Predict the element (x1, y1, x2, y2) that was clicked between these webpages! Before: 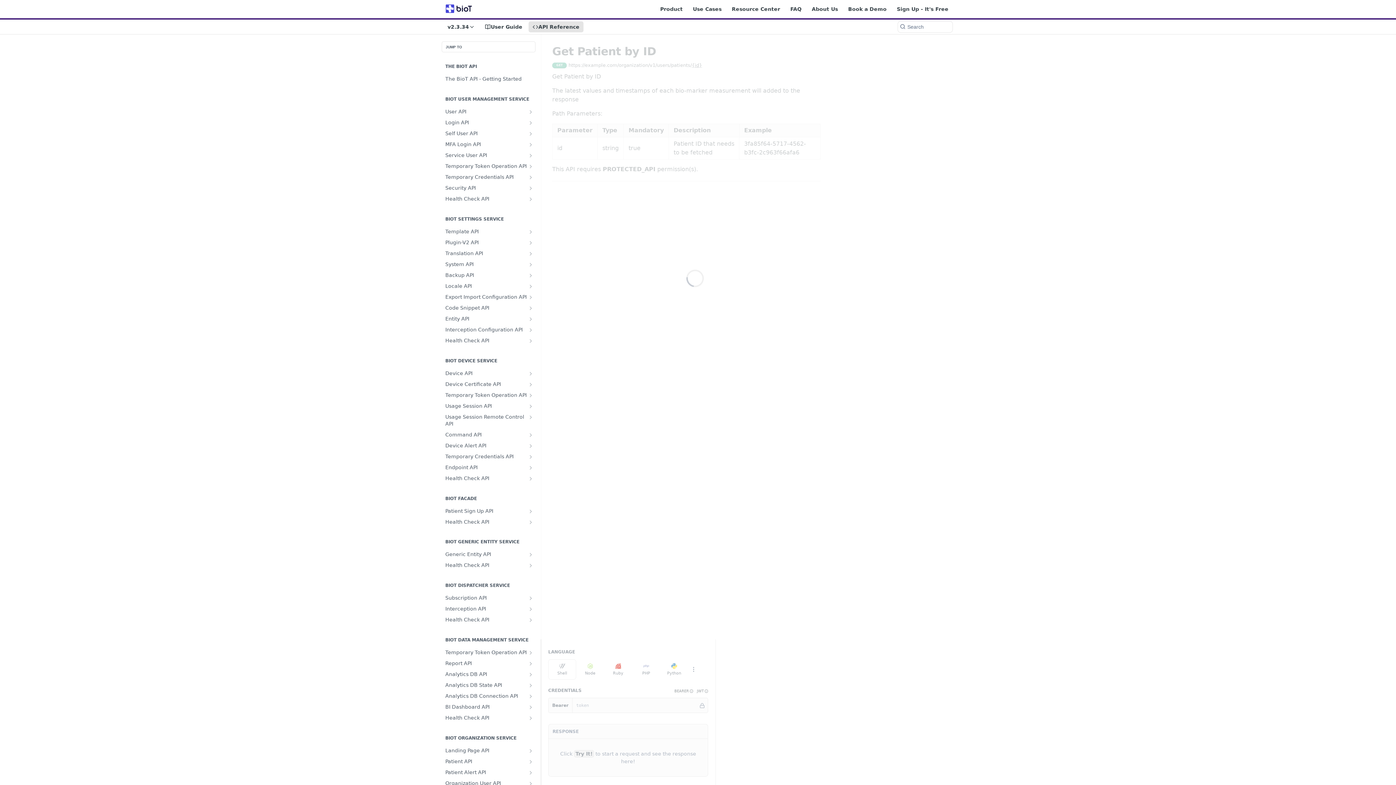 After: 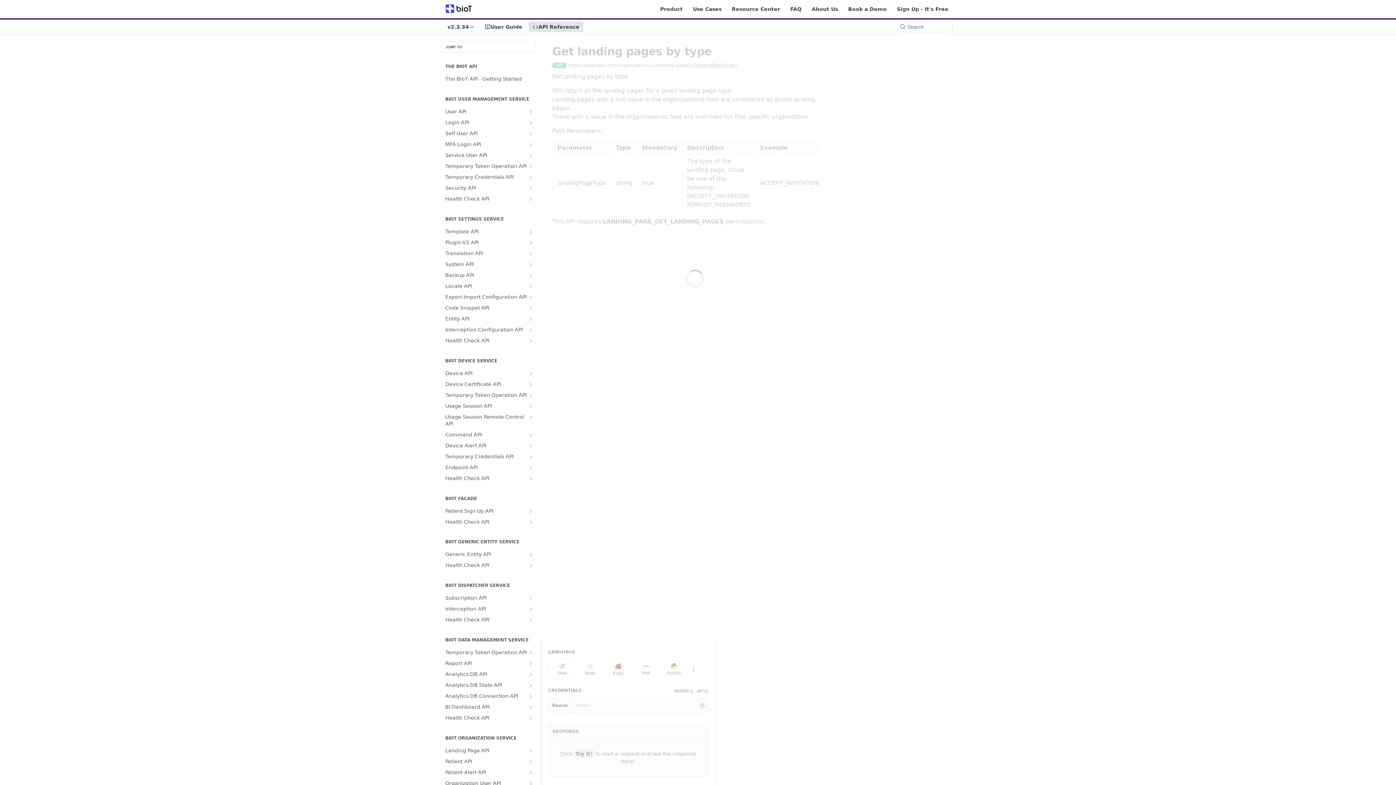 Action: bbox: (441, 745, 535, 756) label: Landing Page API